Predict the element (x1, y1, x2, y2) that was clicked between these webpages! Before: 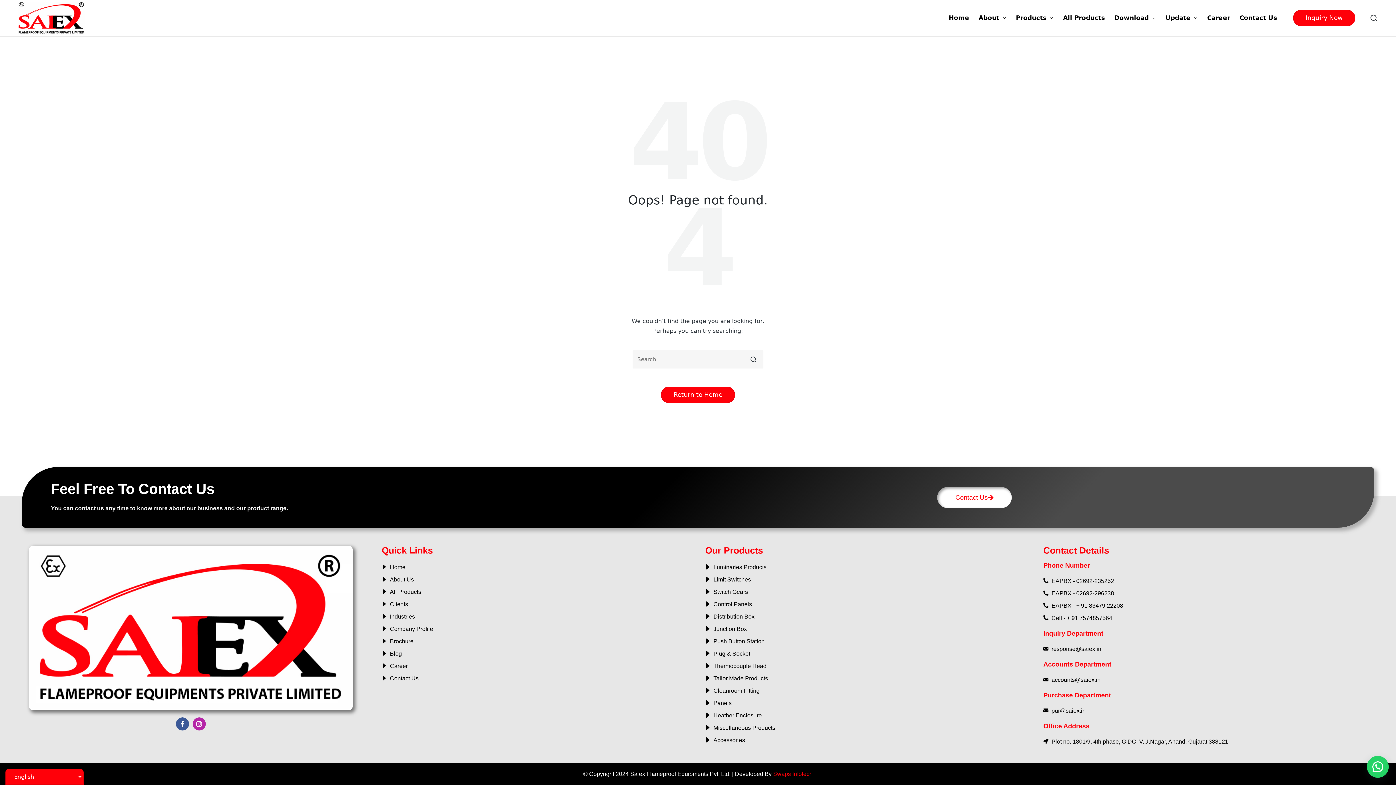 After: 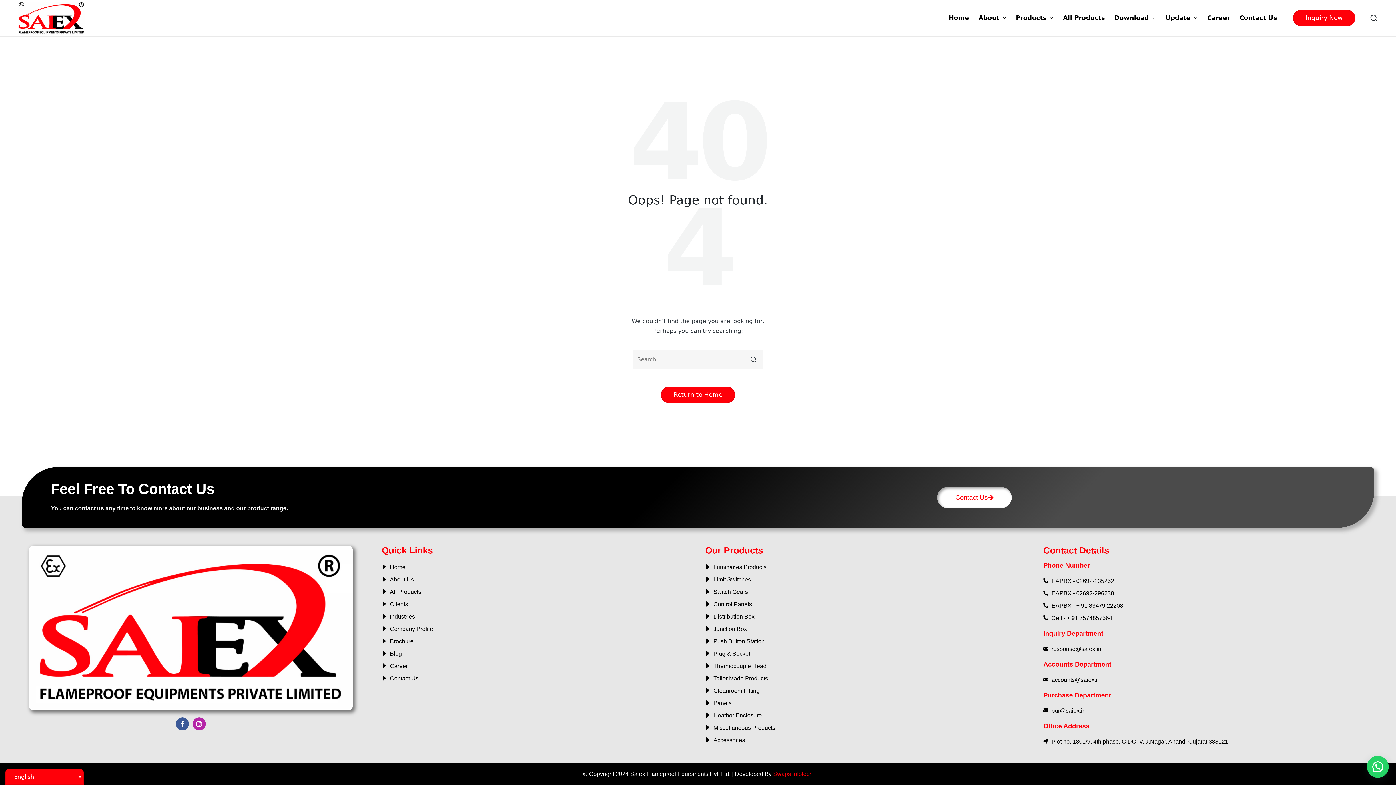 Action: label: accounts@saiex.in bbox: (1043, 675, 1367, 685)